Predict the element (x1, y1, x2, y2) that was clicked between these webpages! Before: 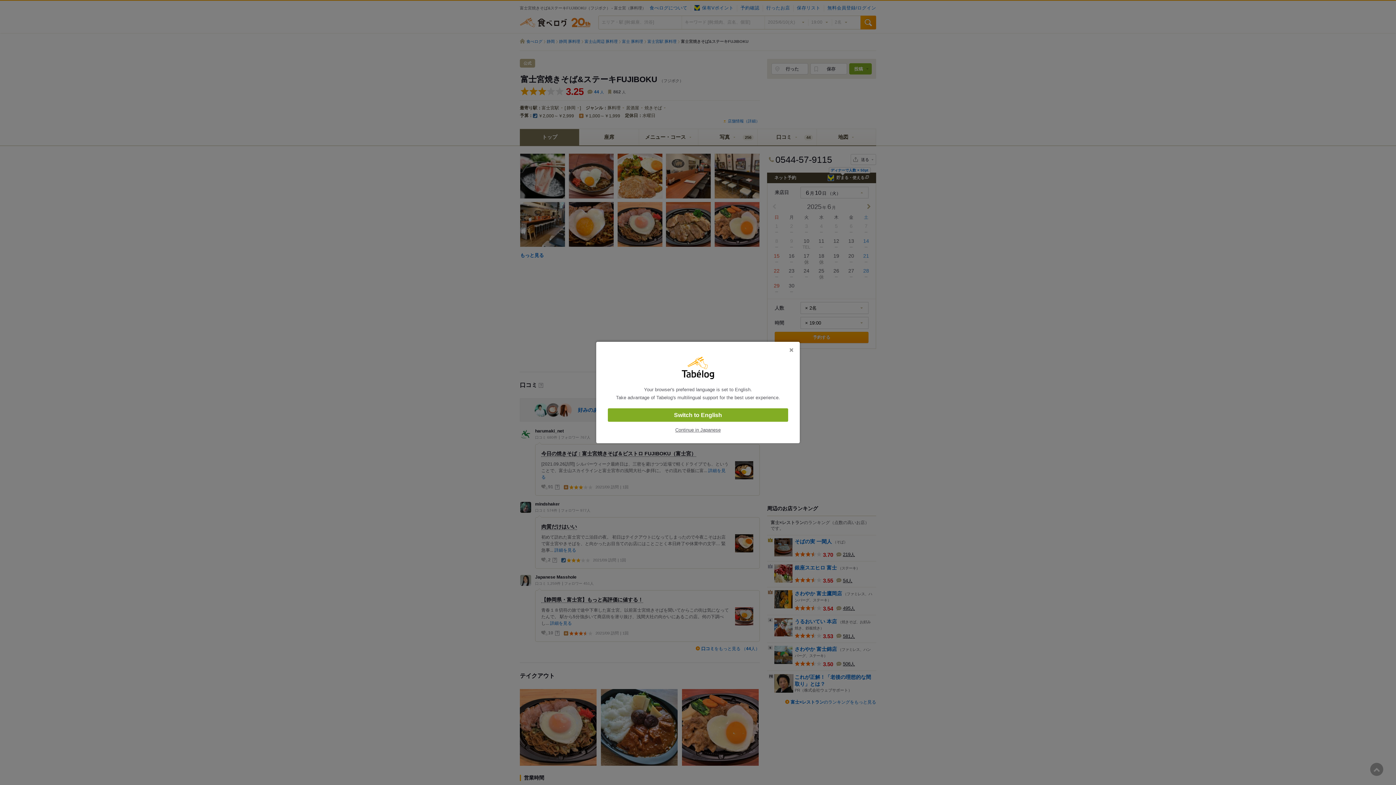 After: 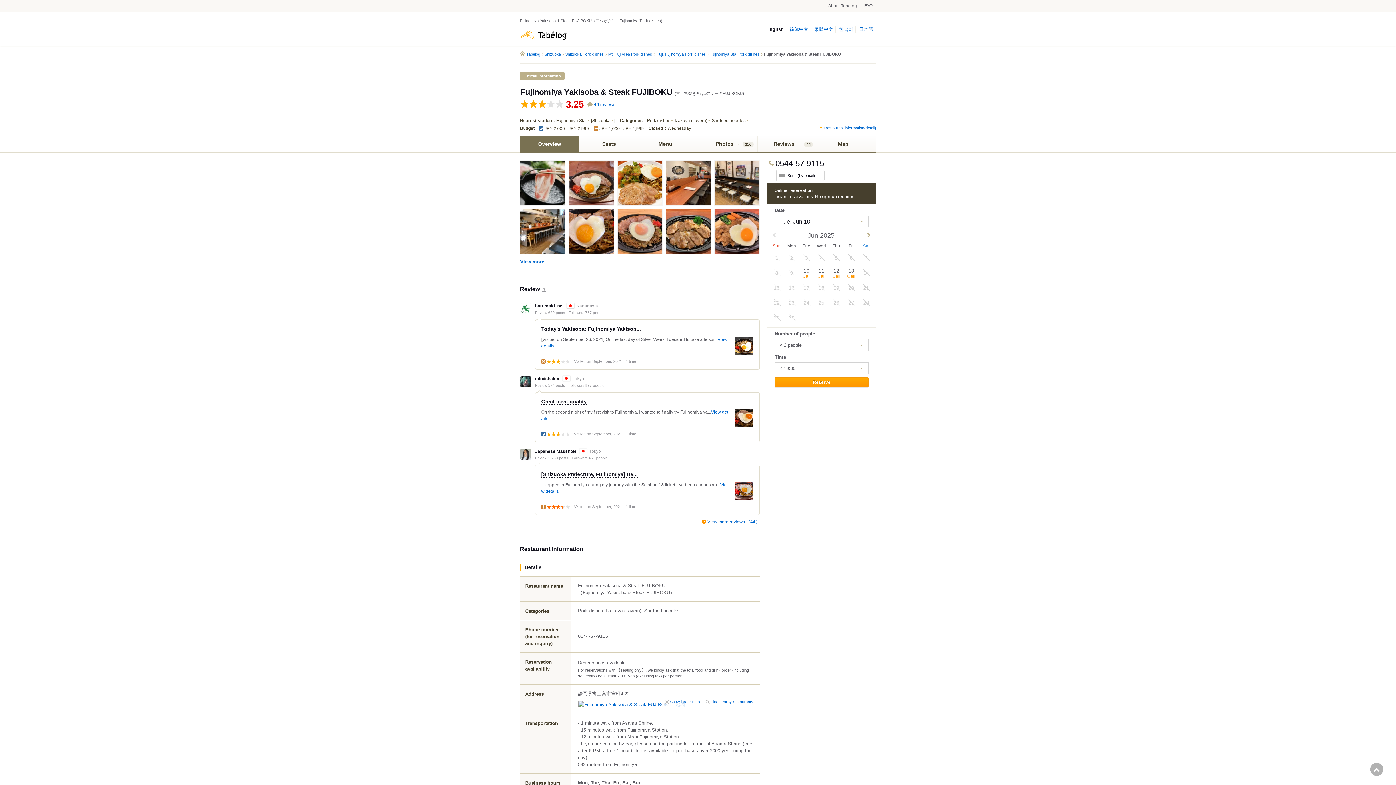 Action: label: Switch to English bbox: (608, 408, 788, 422)